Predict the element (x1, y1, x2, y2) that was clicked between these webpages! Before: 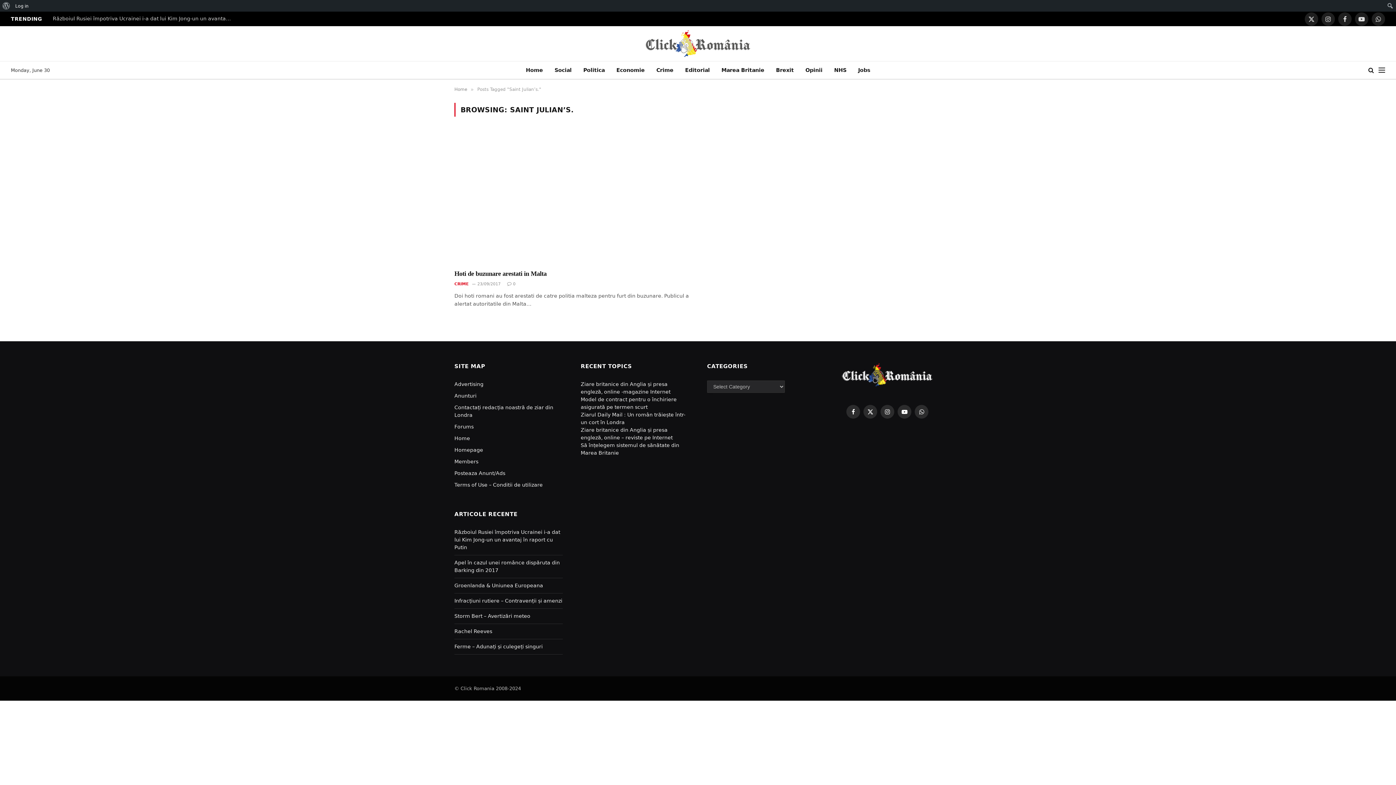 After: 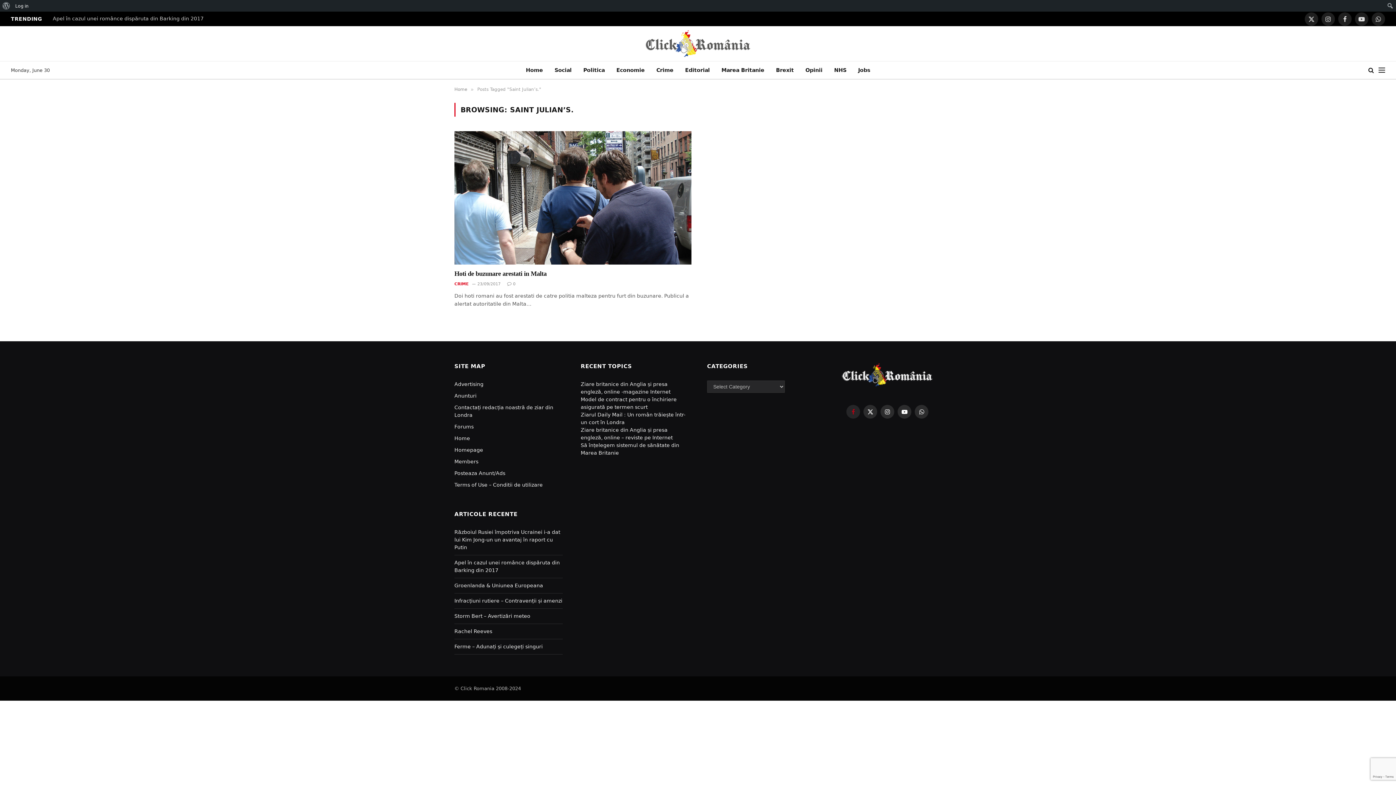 Action: label: Facebook bbox: (846, 405, 860, 418)